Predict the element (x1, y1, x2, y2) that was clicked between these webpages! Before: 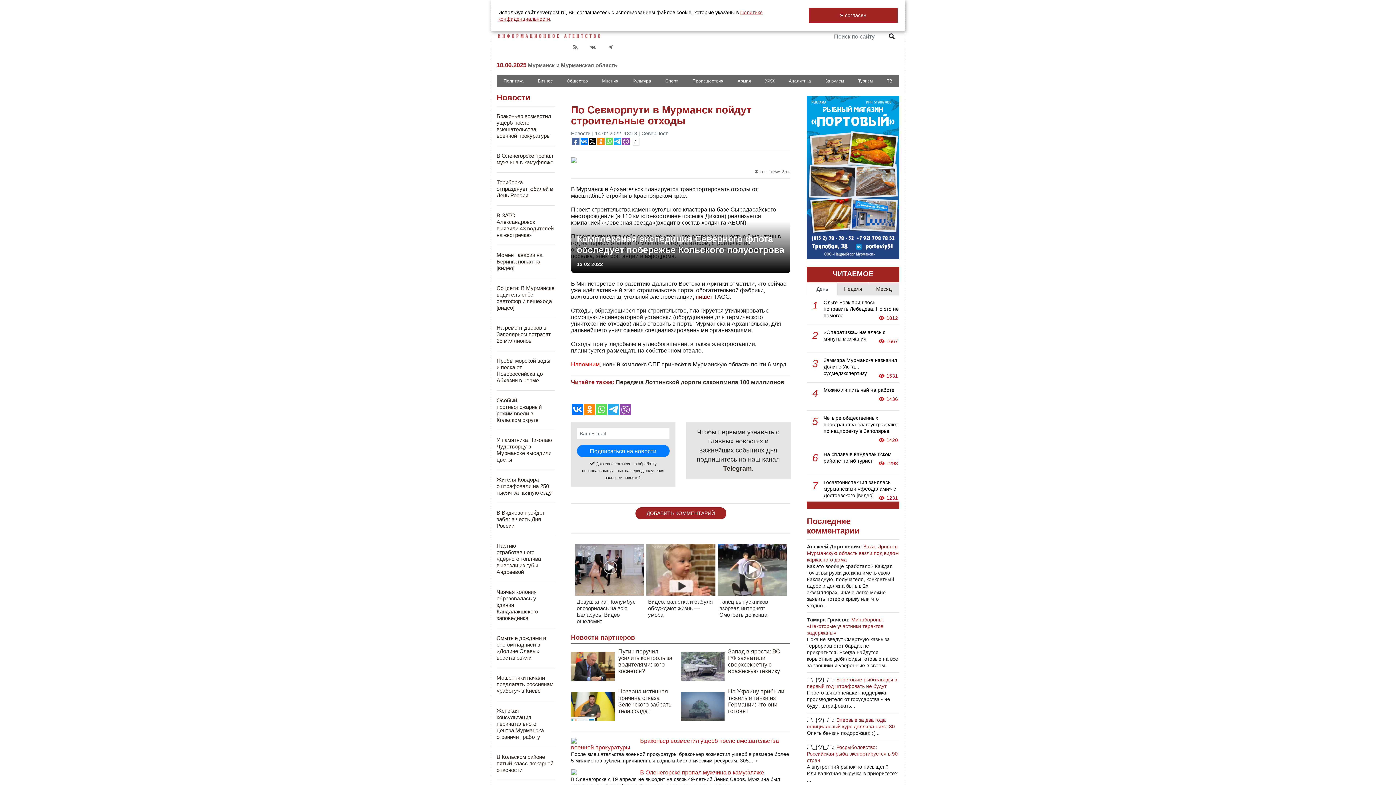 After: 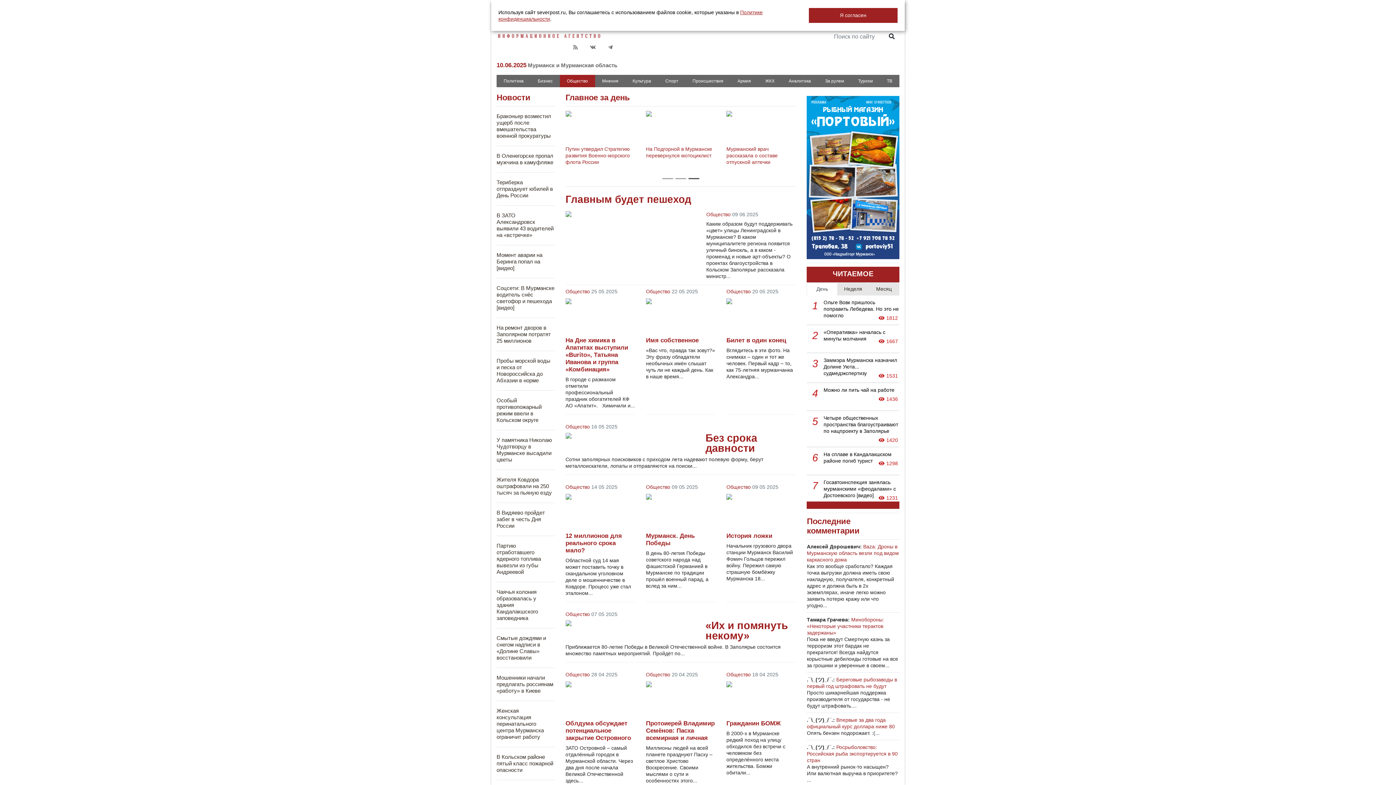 Action: bbox: (559, 74, 595, 87) label: Общество